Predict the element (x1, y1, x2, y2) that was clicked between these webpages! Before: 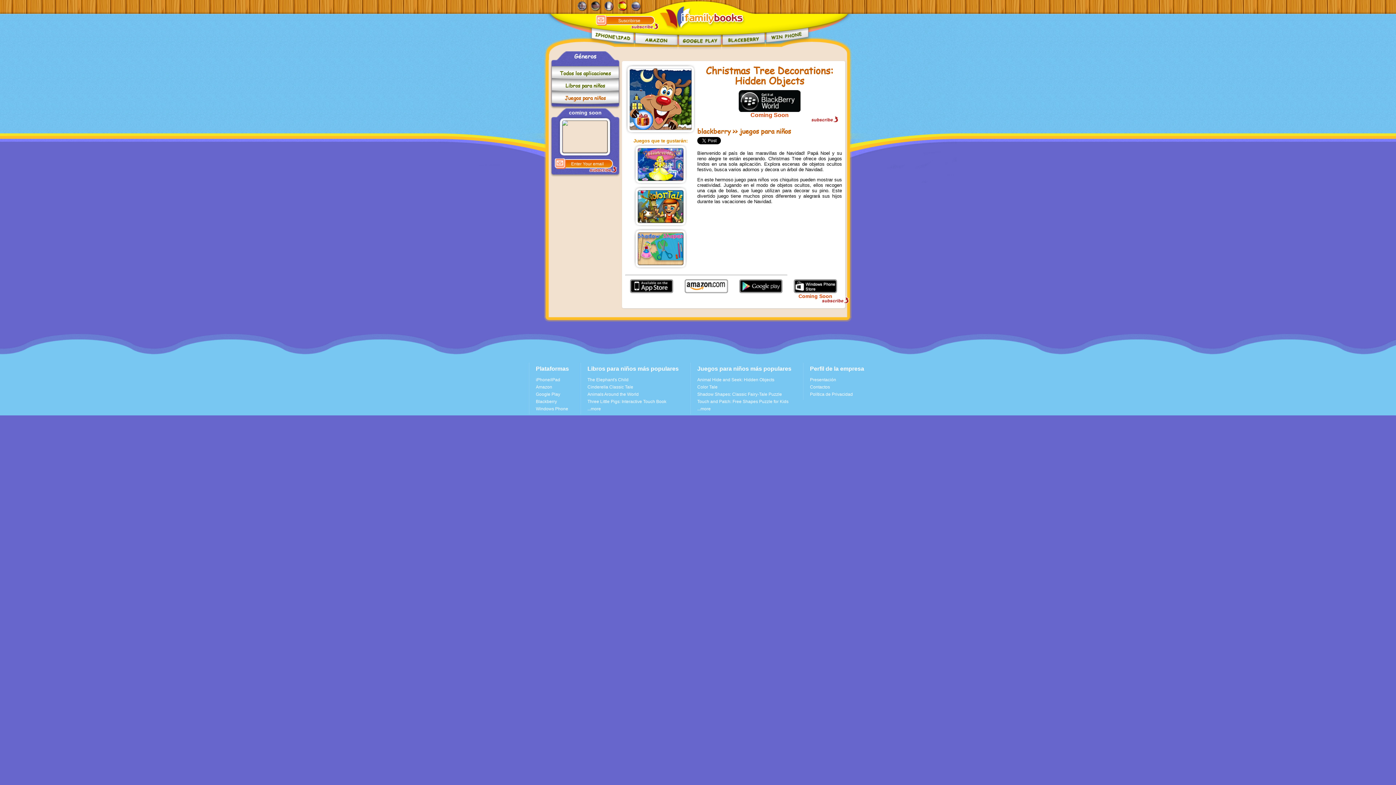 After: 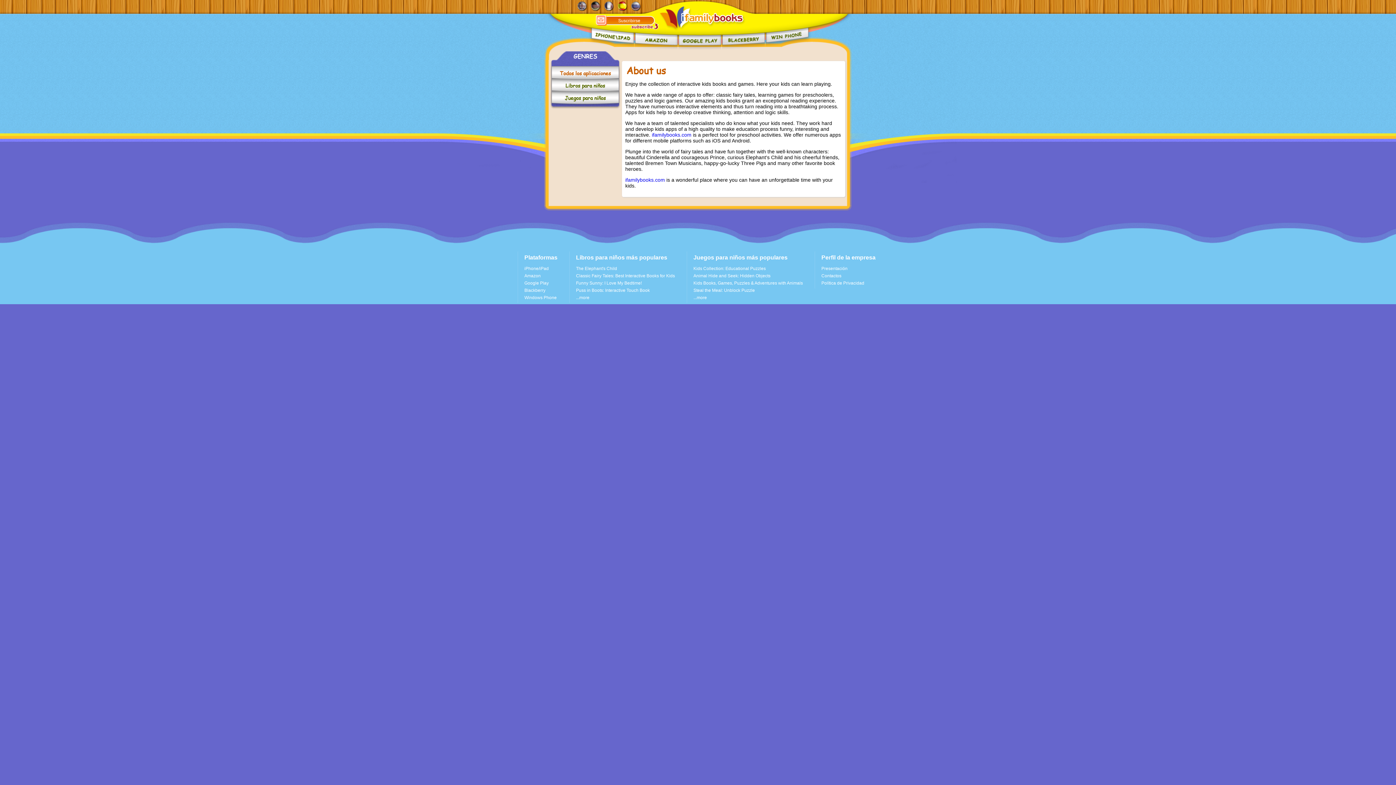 Action: bbox: (810, 377, 836, 382) label: Presentación